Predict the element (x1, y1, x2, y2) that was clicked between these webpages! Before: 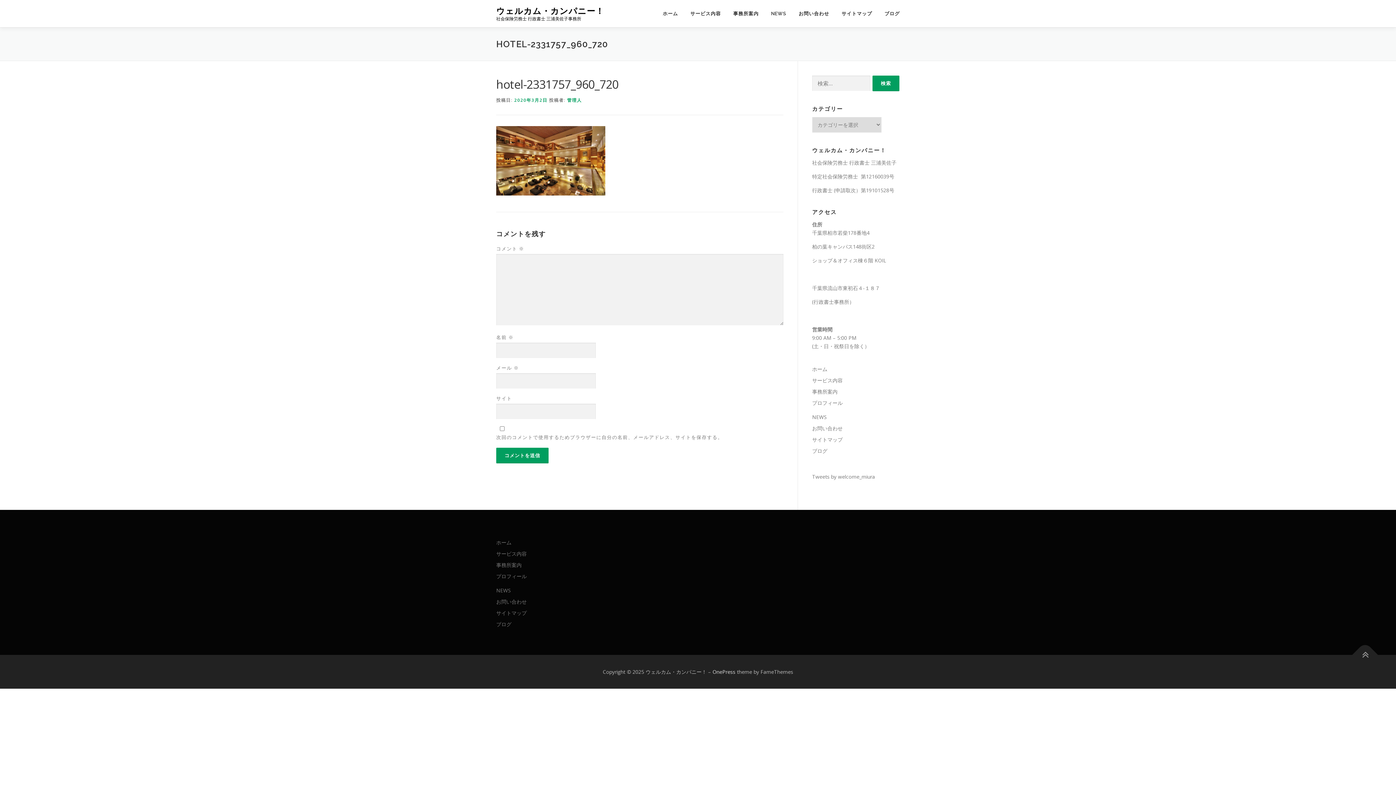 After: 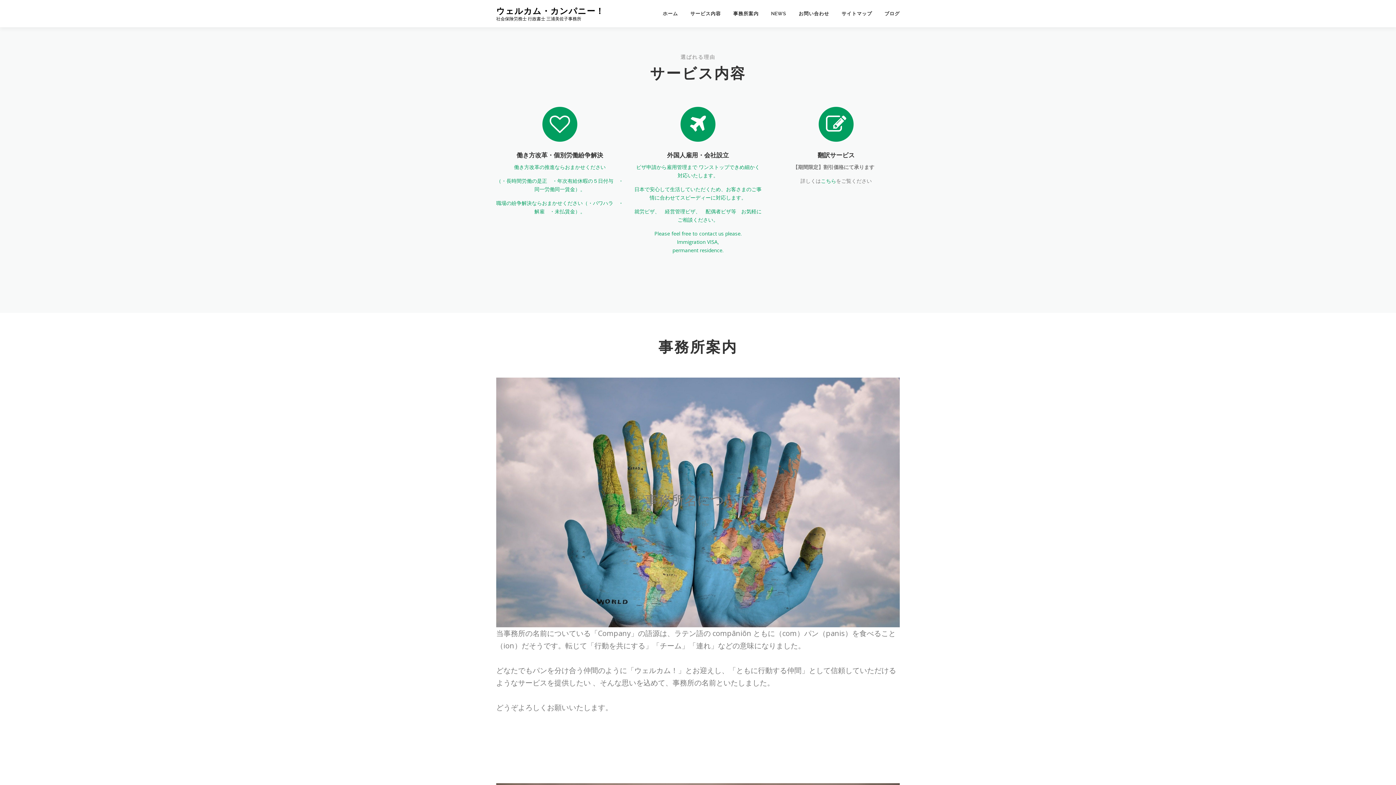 Action: bbox: (812, 377, 842, 384) label: サービス内容